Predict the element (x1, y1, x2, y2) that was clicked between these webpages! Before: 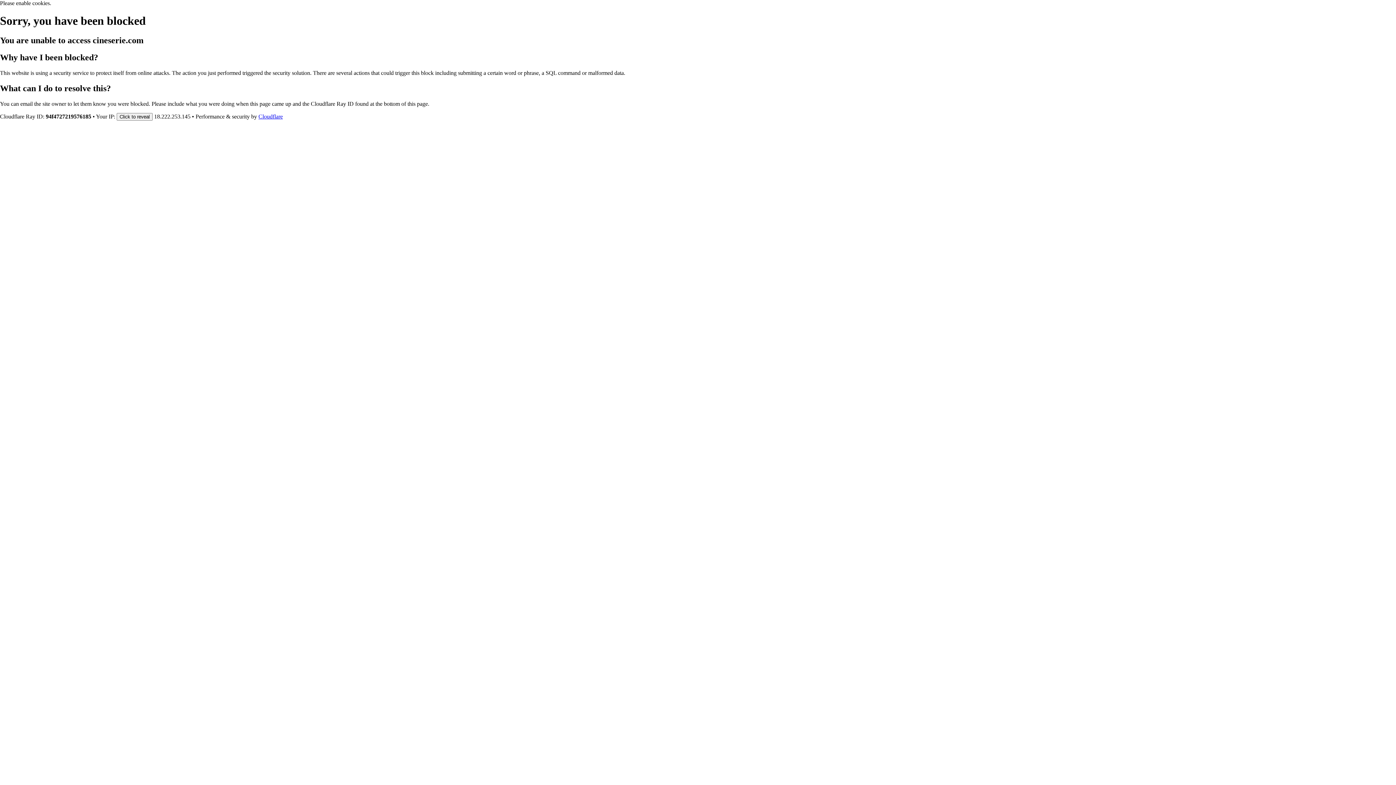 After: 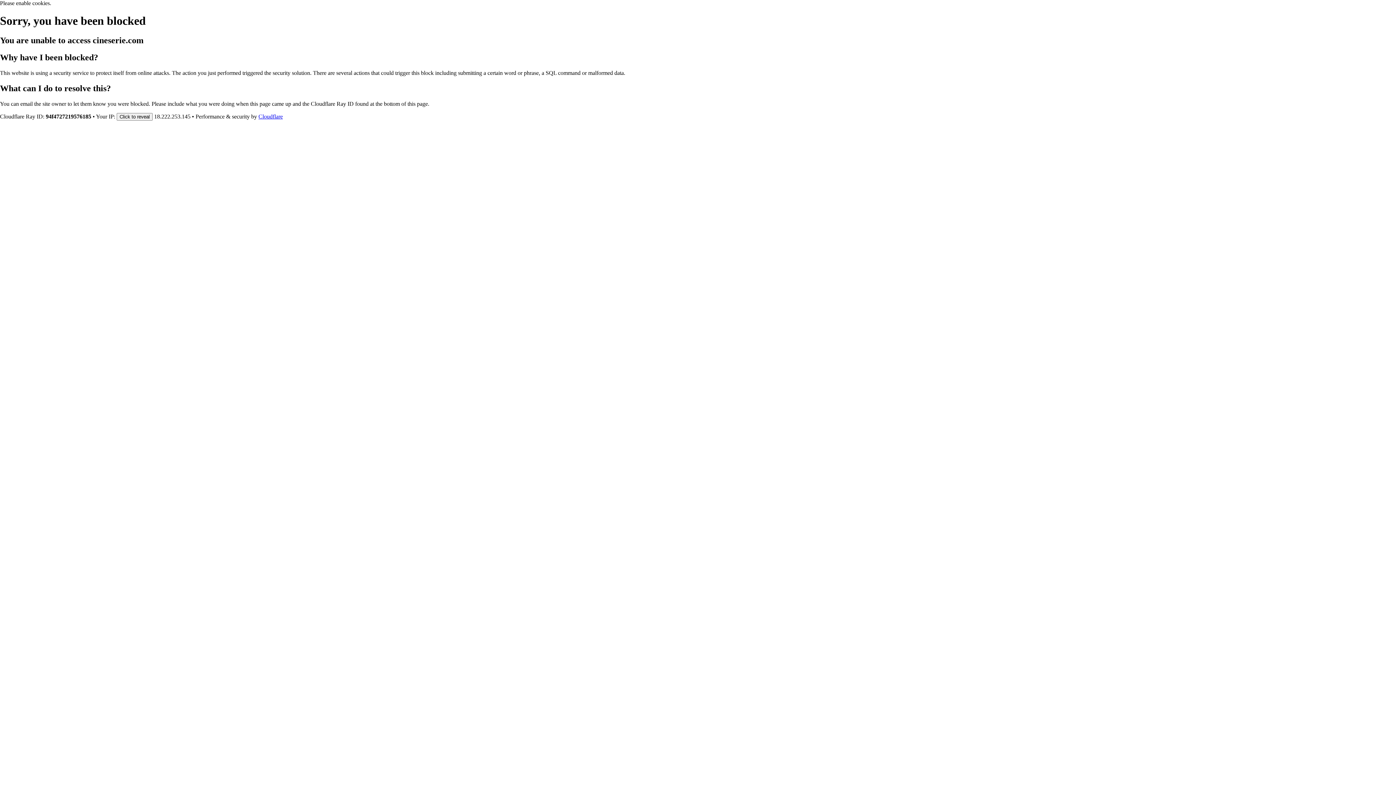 Action: label: Cloudflare bbox: (258, 113, 282, 119)